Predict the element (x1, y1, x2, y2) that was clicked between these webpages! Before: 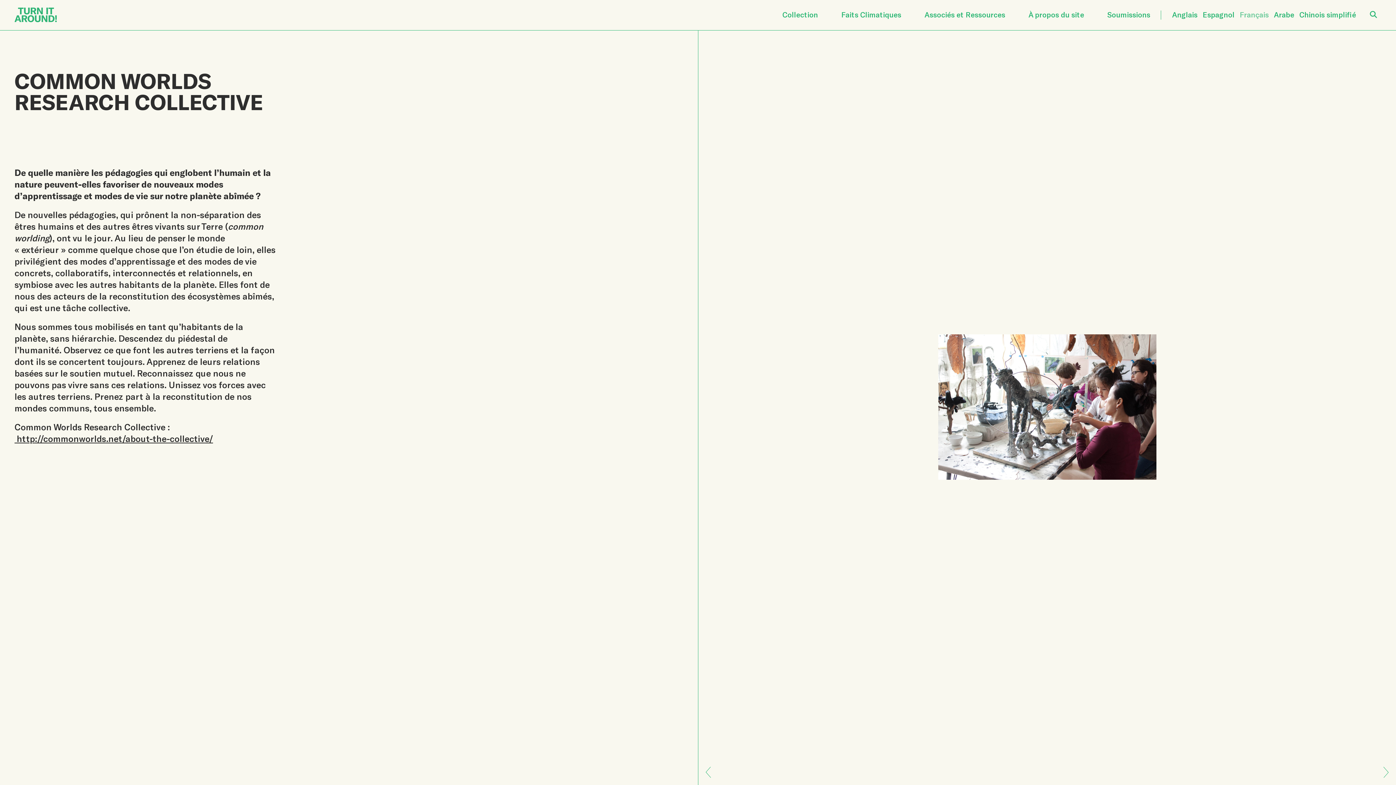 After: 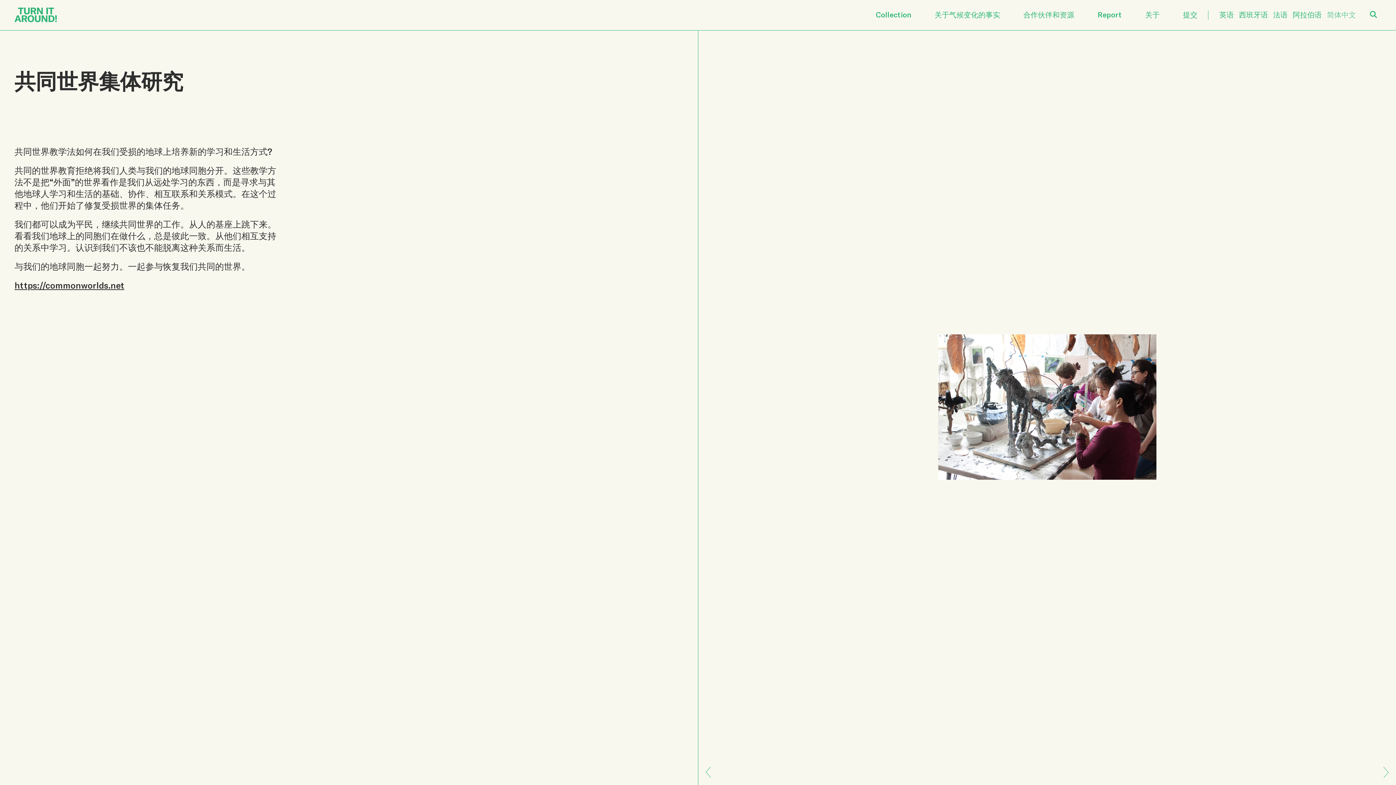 Action: bbox: (1299, 10, 1356, 18) label: Chinois simplifié